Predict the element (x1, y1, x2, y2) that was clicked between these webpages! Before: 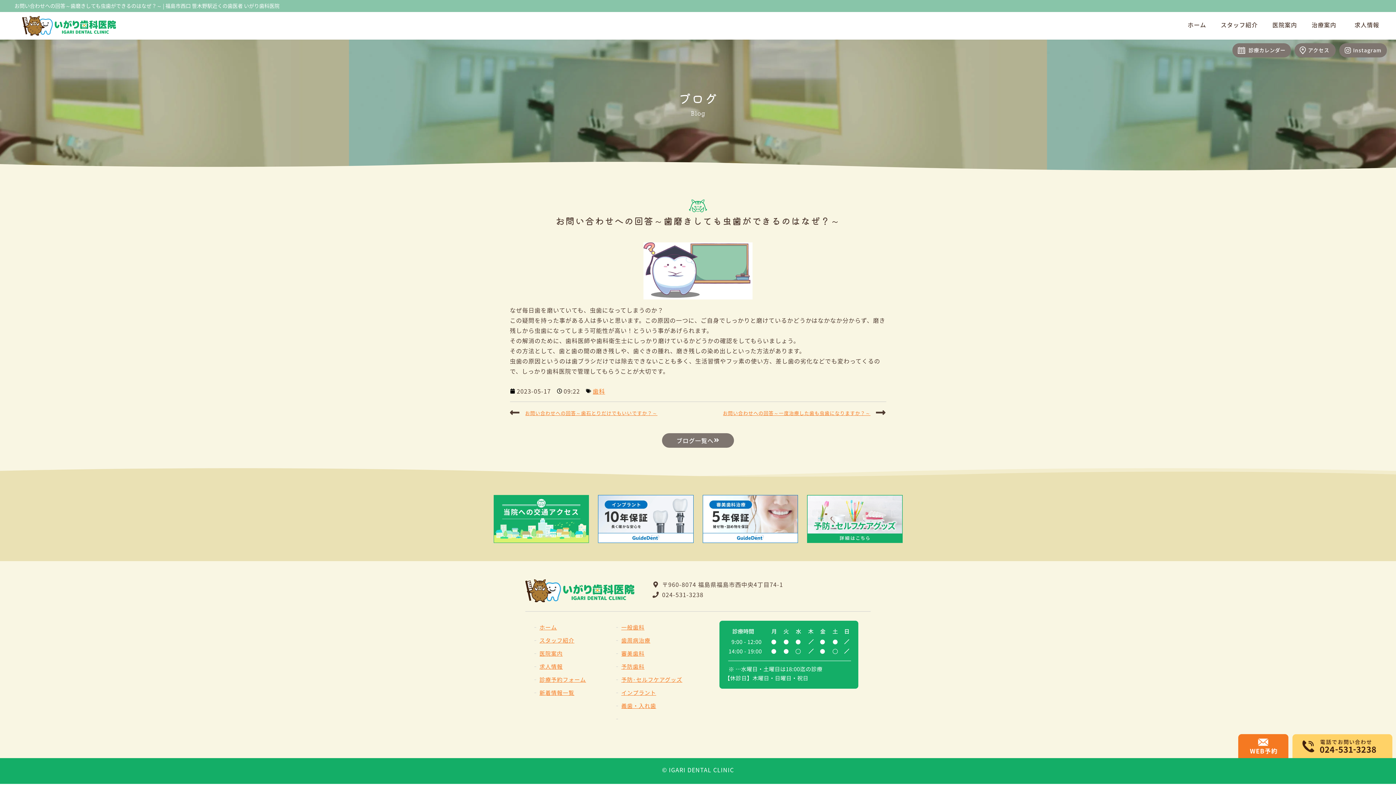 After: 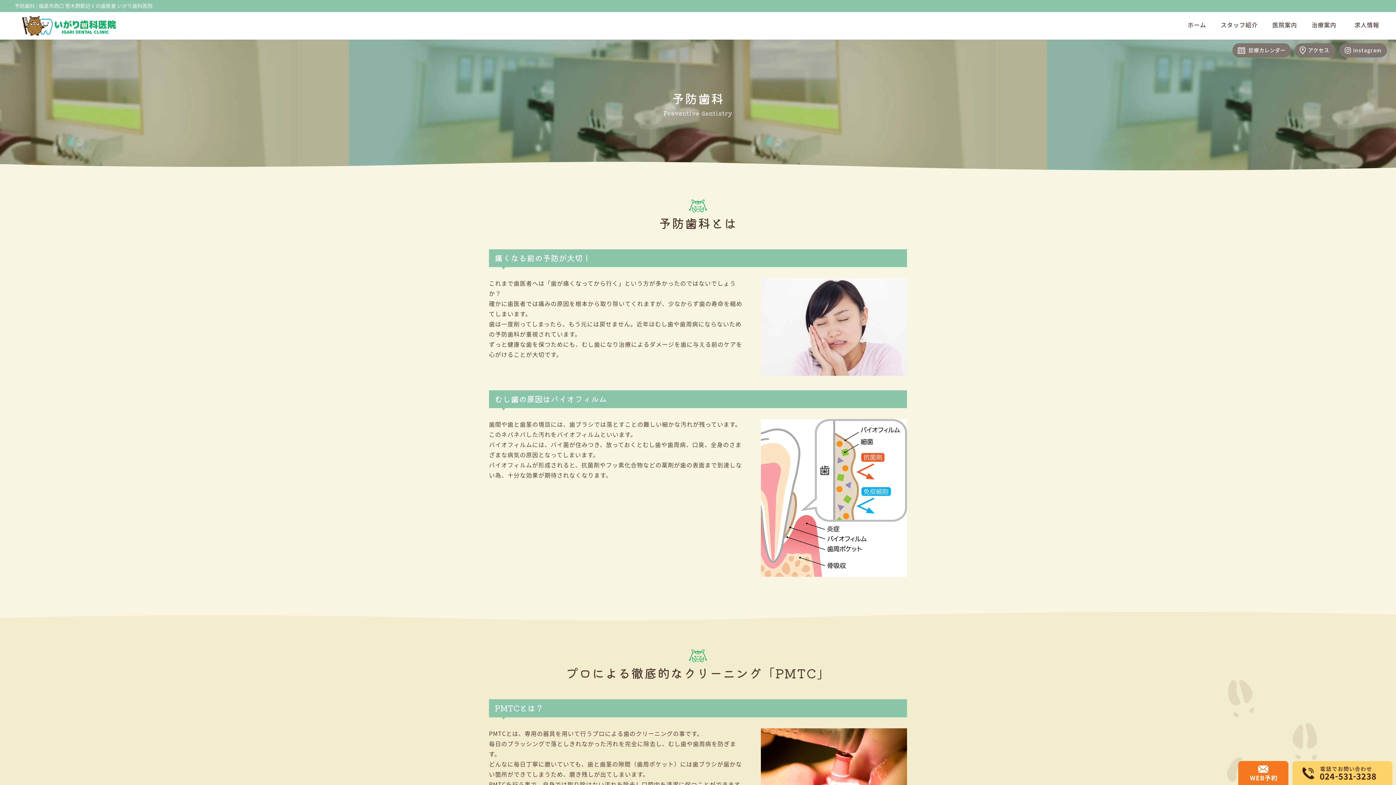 Action: bbox: (621, 662, 644, 670) label: 予防歯科